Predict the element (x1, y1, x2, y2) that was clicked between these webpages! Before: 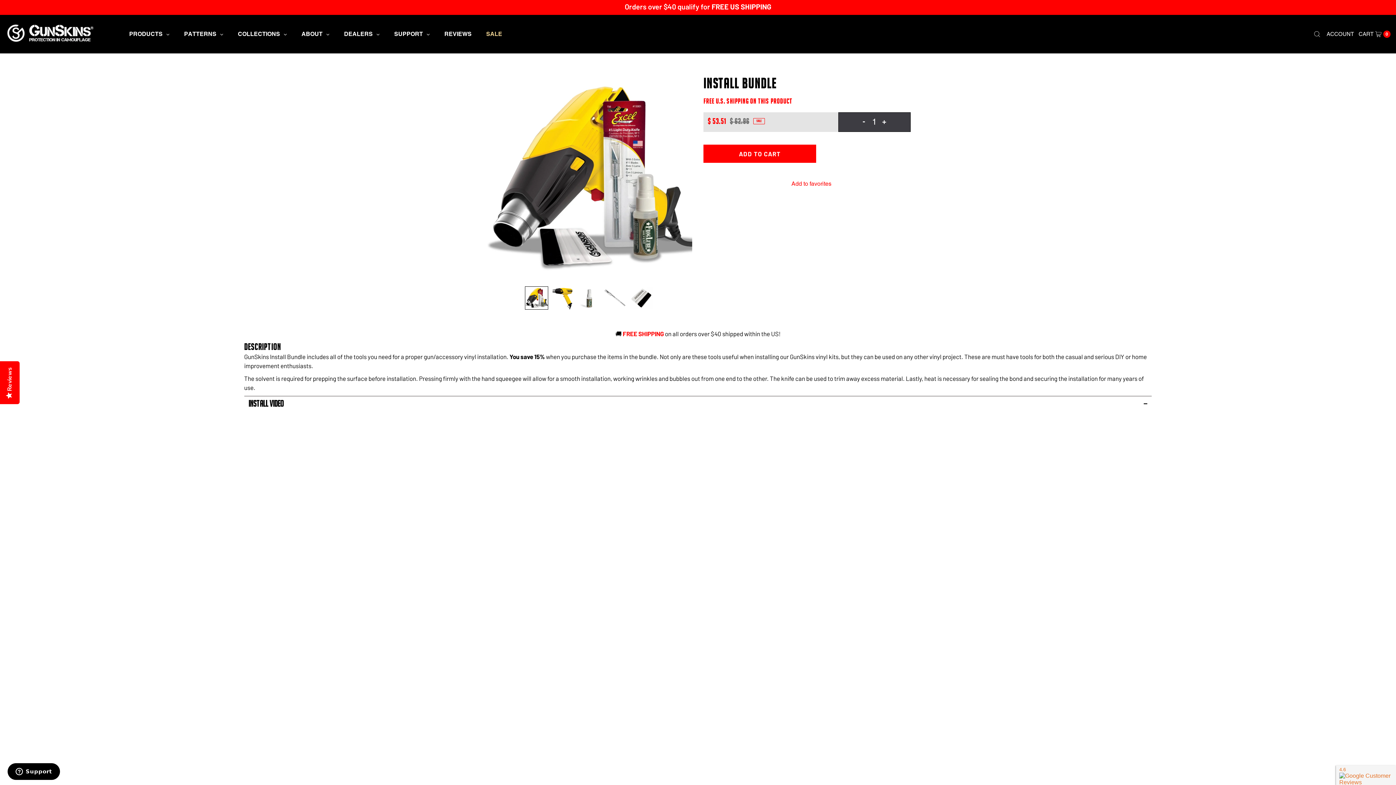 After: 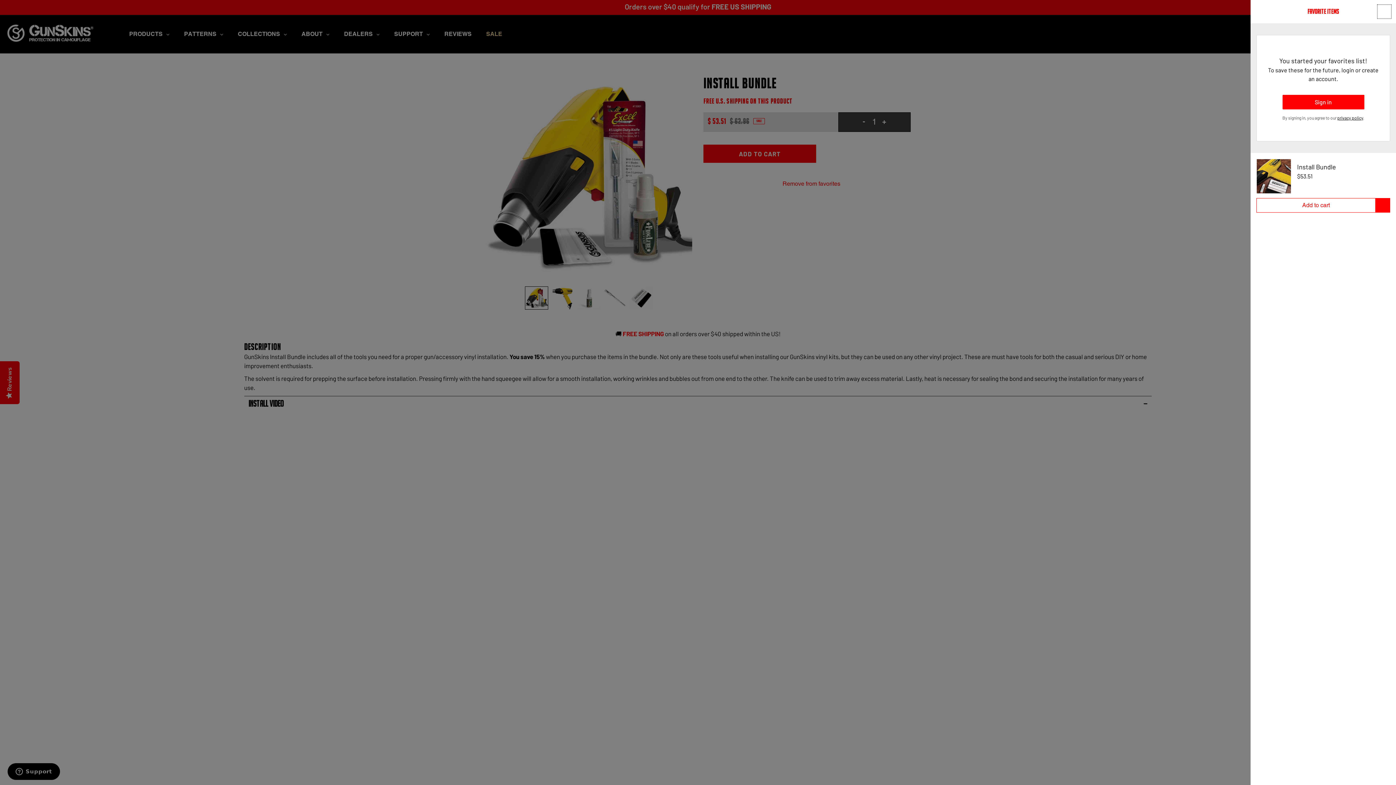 Action: bbox: (703, 177, 910, 190) label: Add to favorites